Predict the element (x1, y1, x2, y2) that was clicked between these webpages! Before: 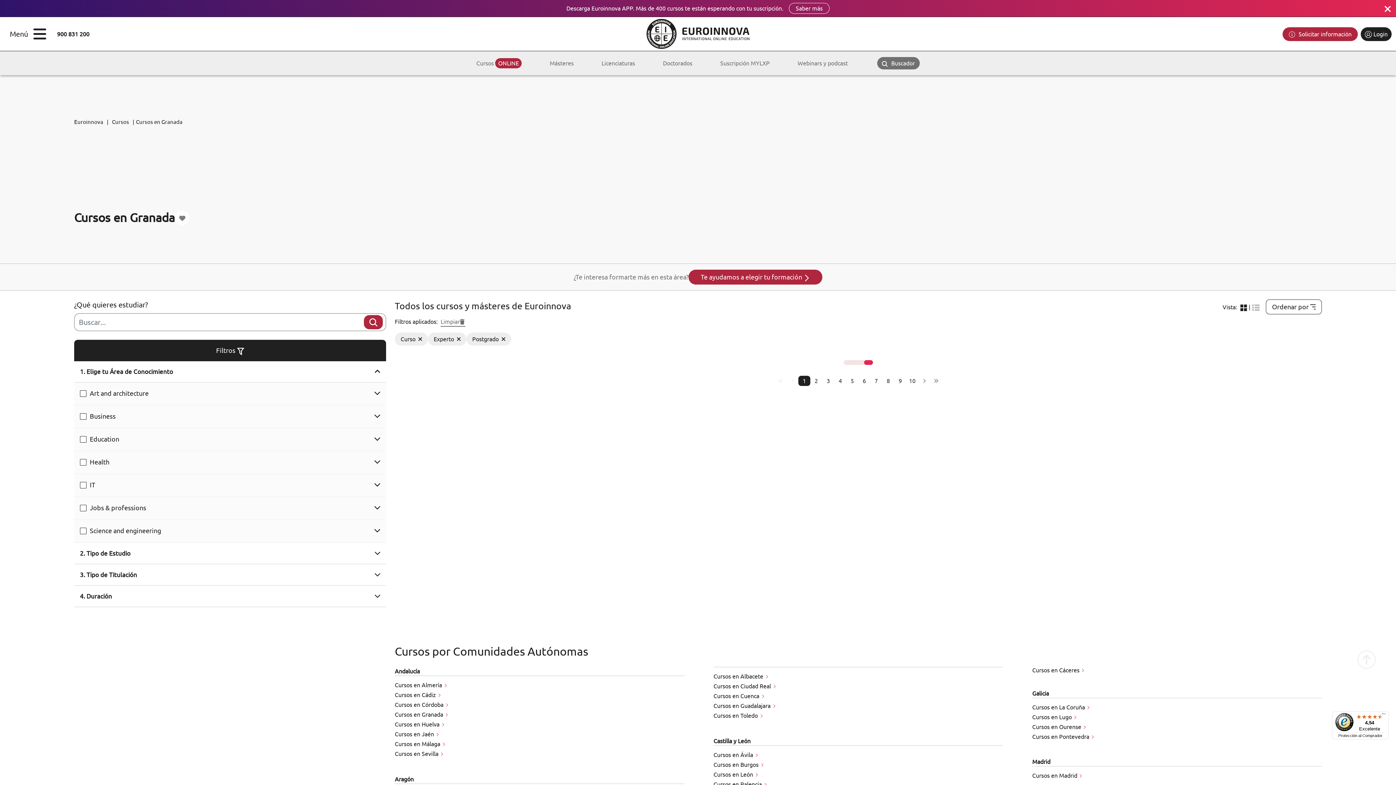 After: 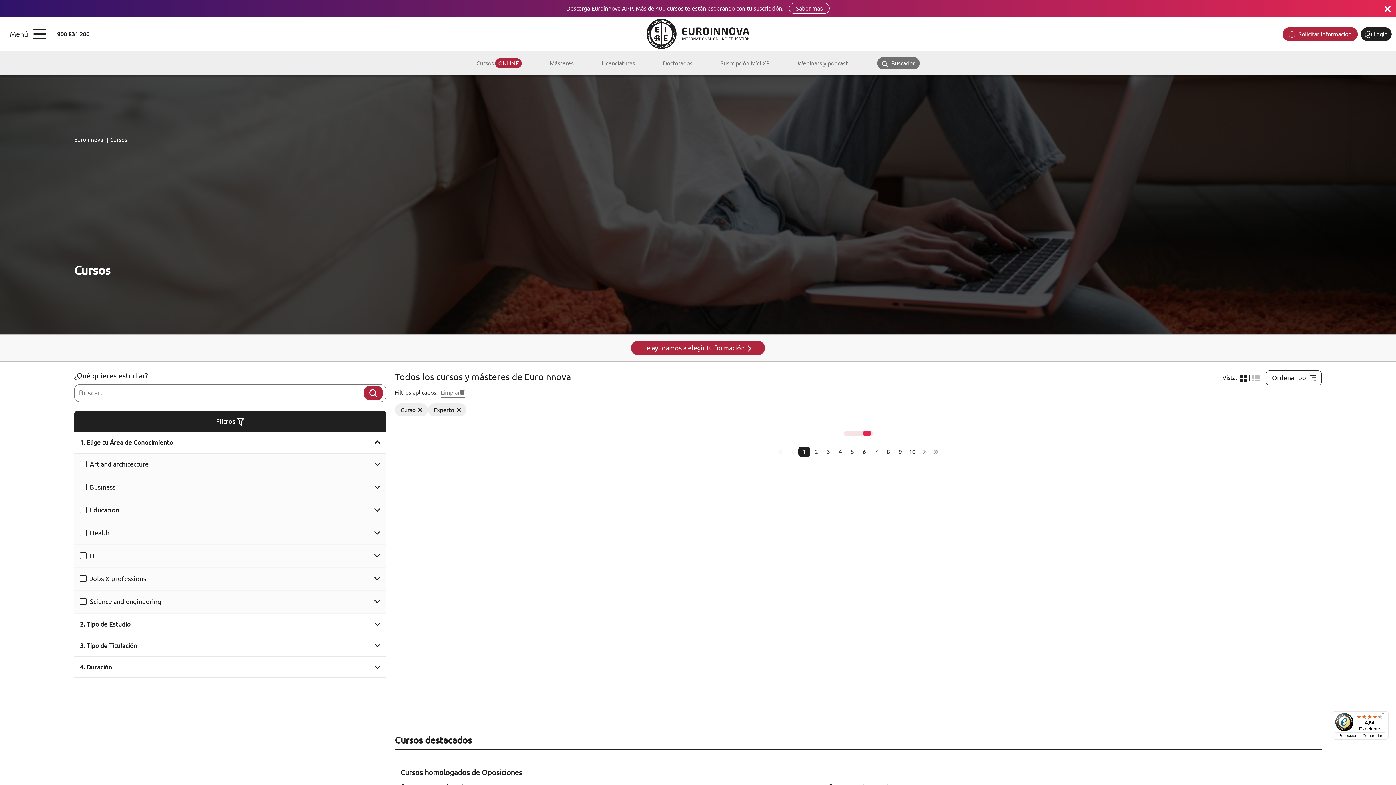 Action: bbox: (112, 118, 134, 126) label: Cursos